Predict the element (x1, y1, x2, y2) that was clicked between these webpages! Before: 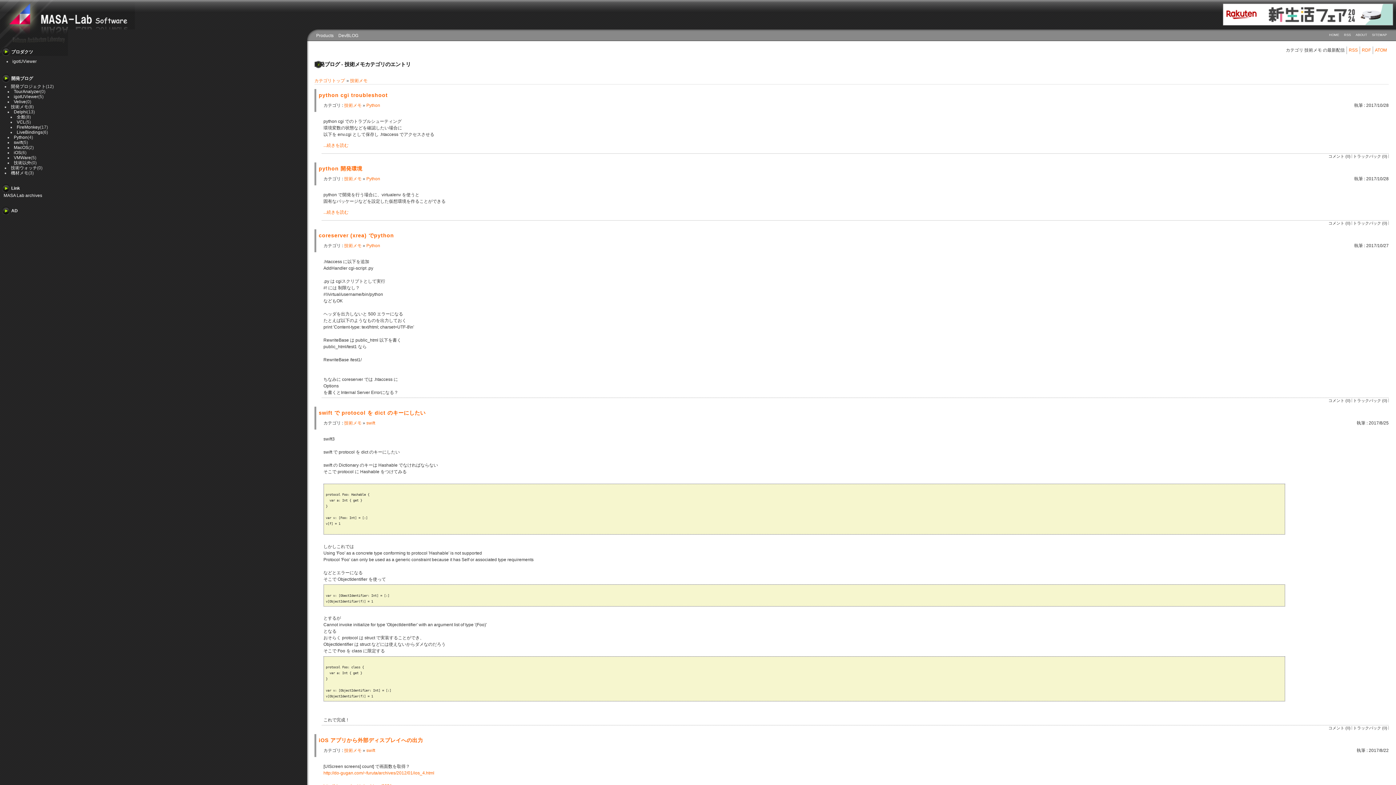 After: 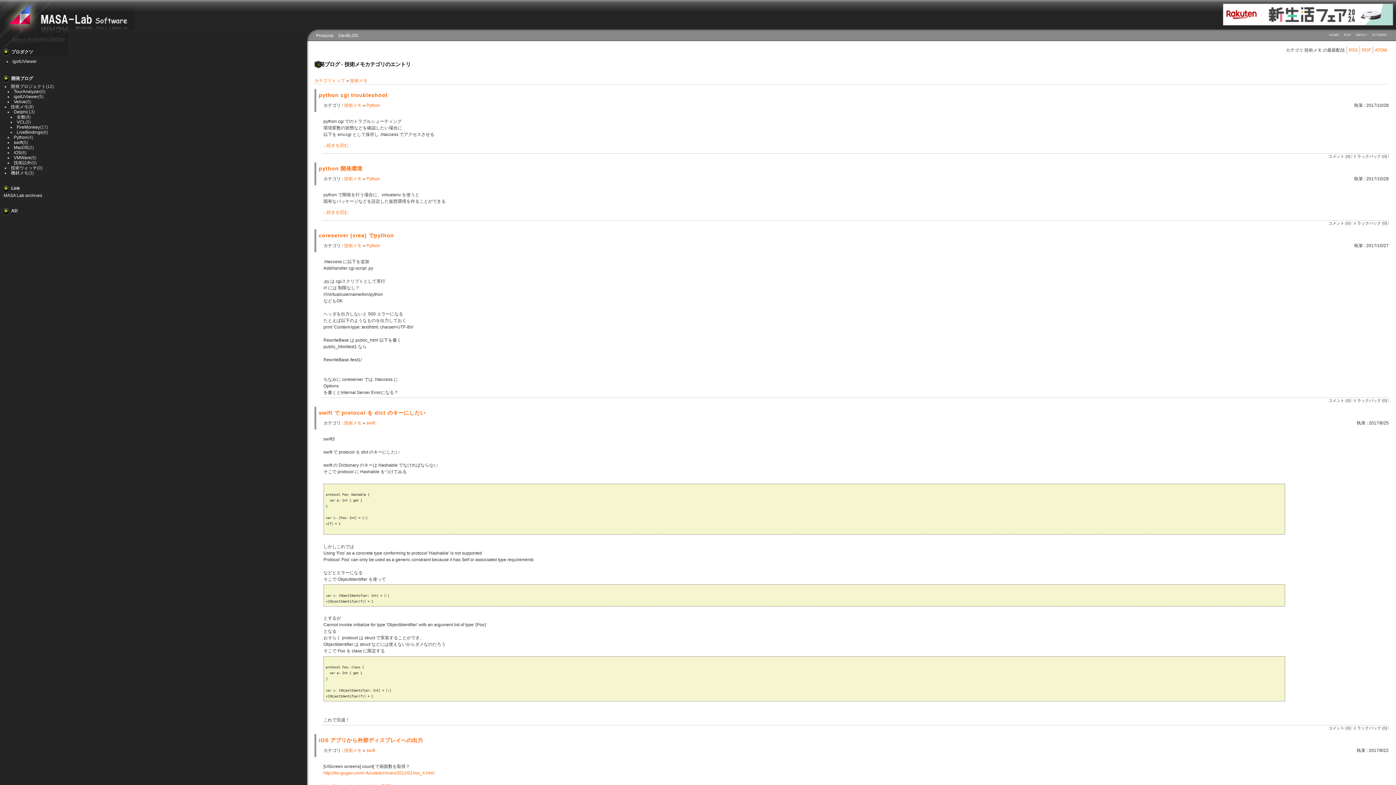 Action: bbox: (344, 420, 361, 425) label: 技術メモ